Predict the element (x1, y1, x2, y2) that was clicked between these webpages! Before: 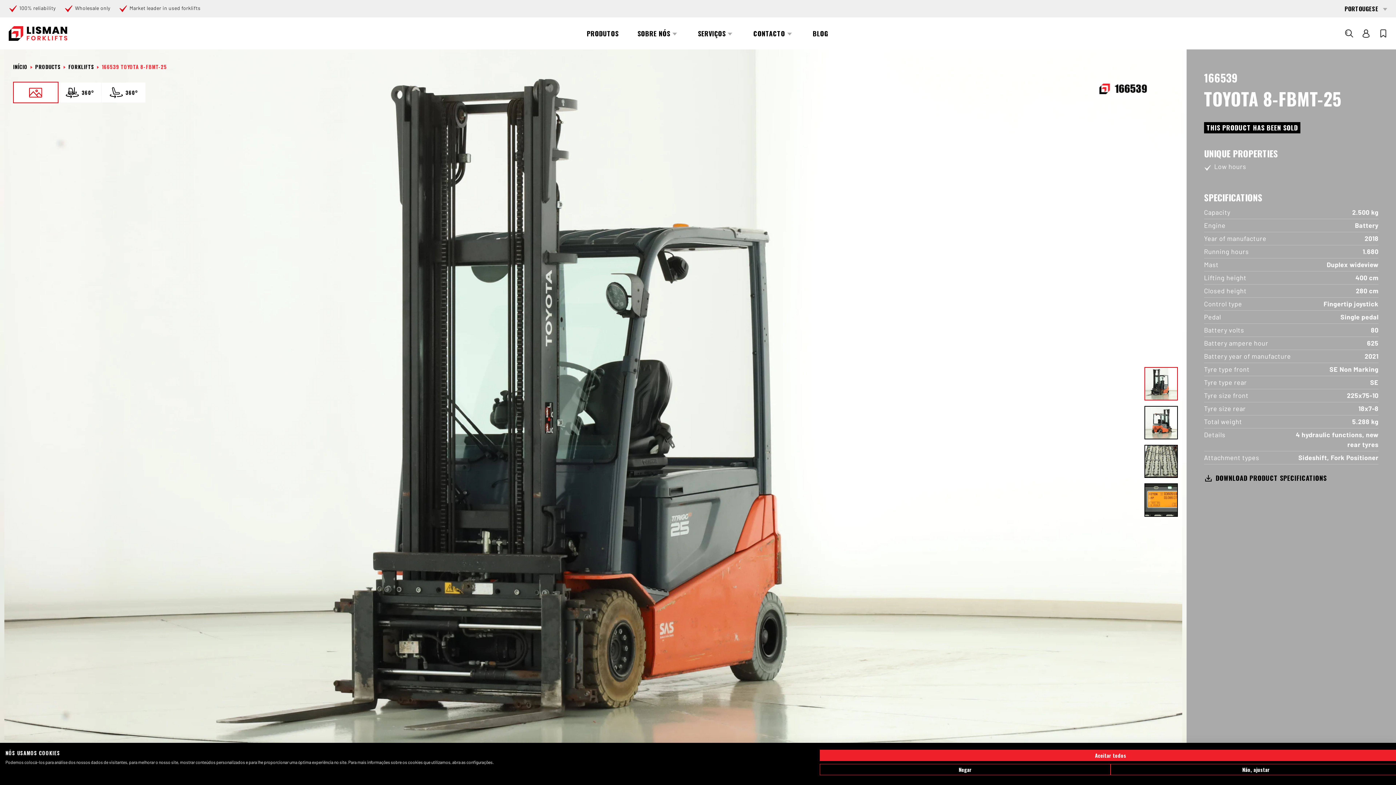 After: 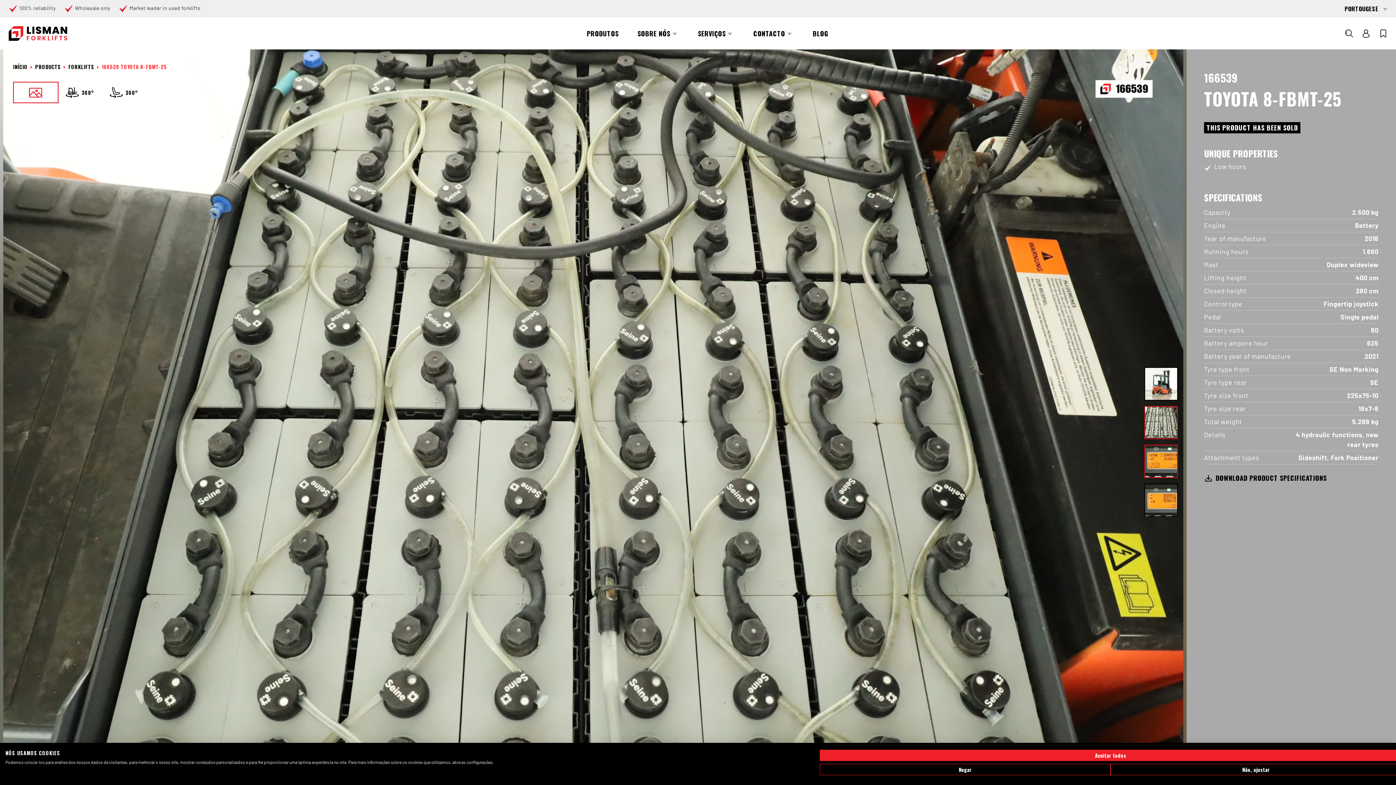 Action: bbox: (1144, 444, 1178, 478)